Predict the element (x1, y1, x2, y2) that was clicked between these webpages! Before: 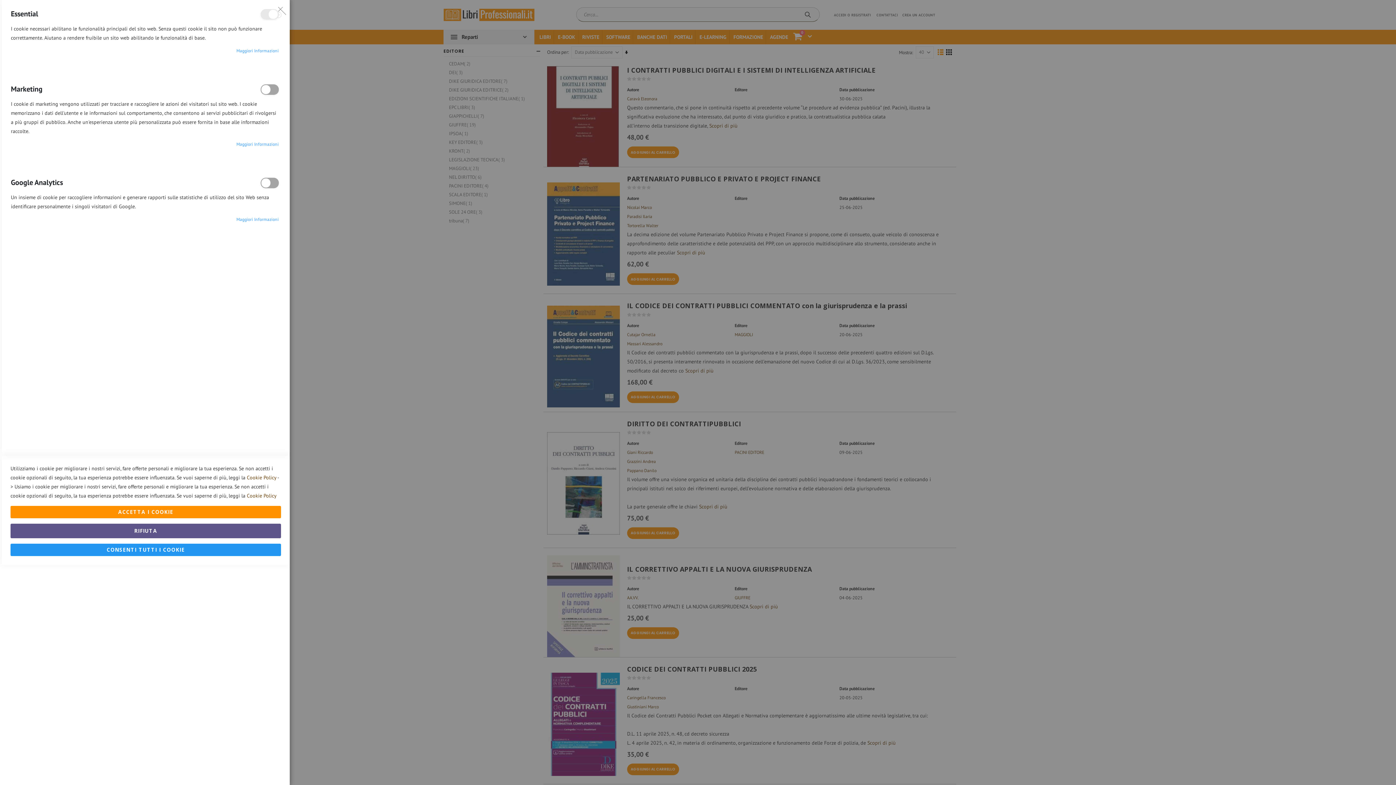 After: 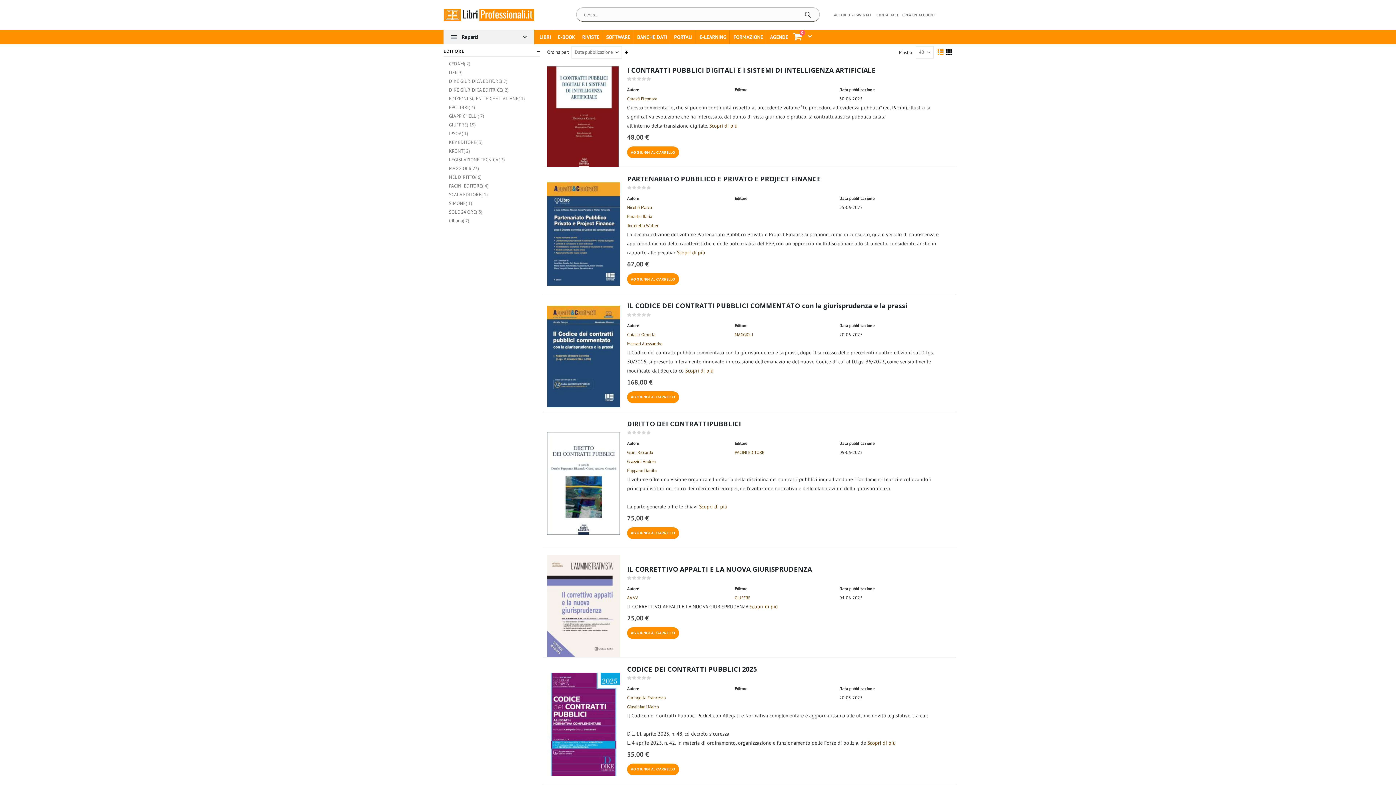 Action: bbox: (10, 523, 280, 538) label: RIFIUTA